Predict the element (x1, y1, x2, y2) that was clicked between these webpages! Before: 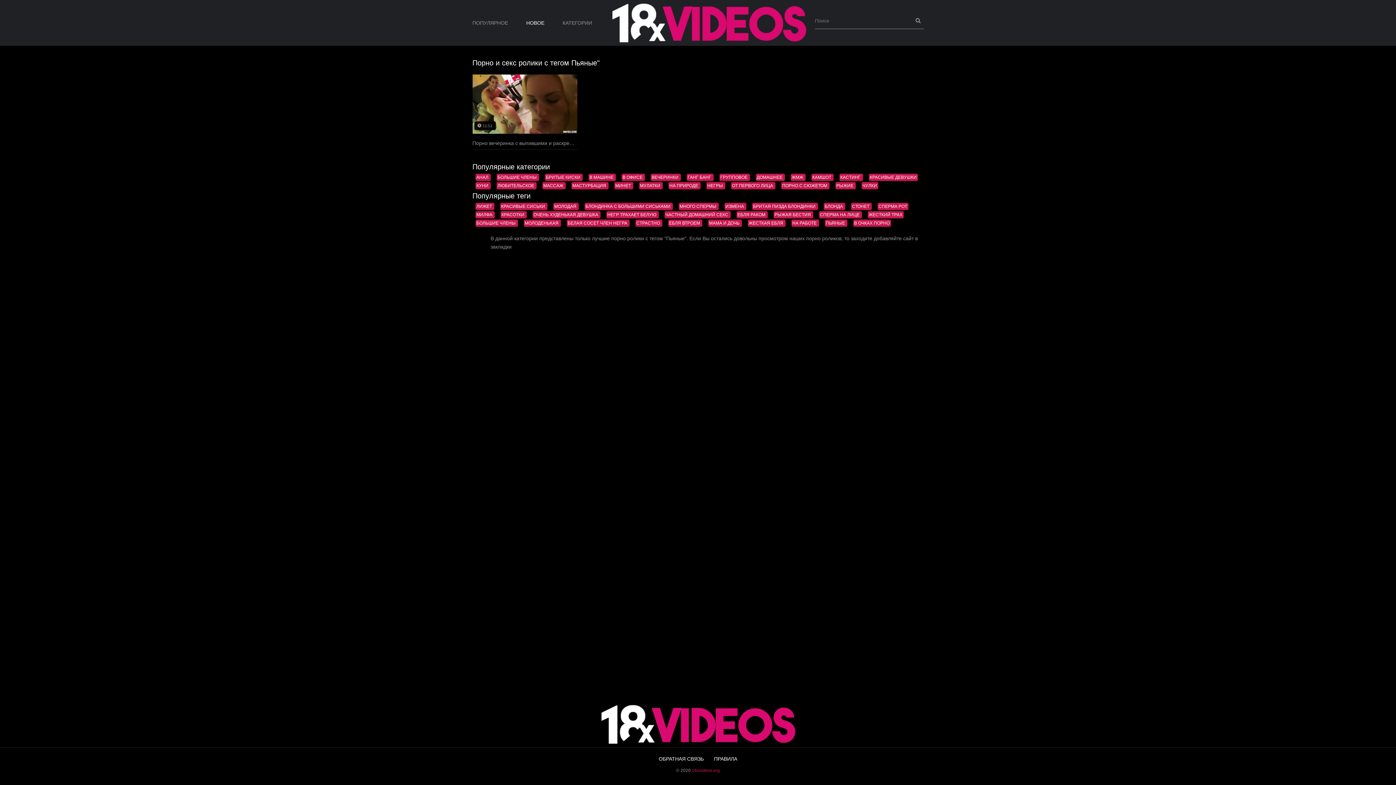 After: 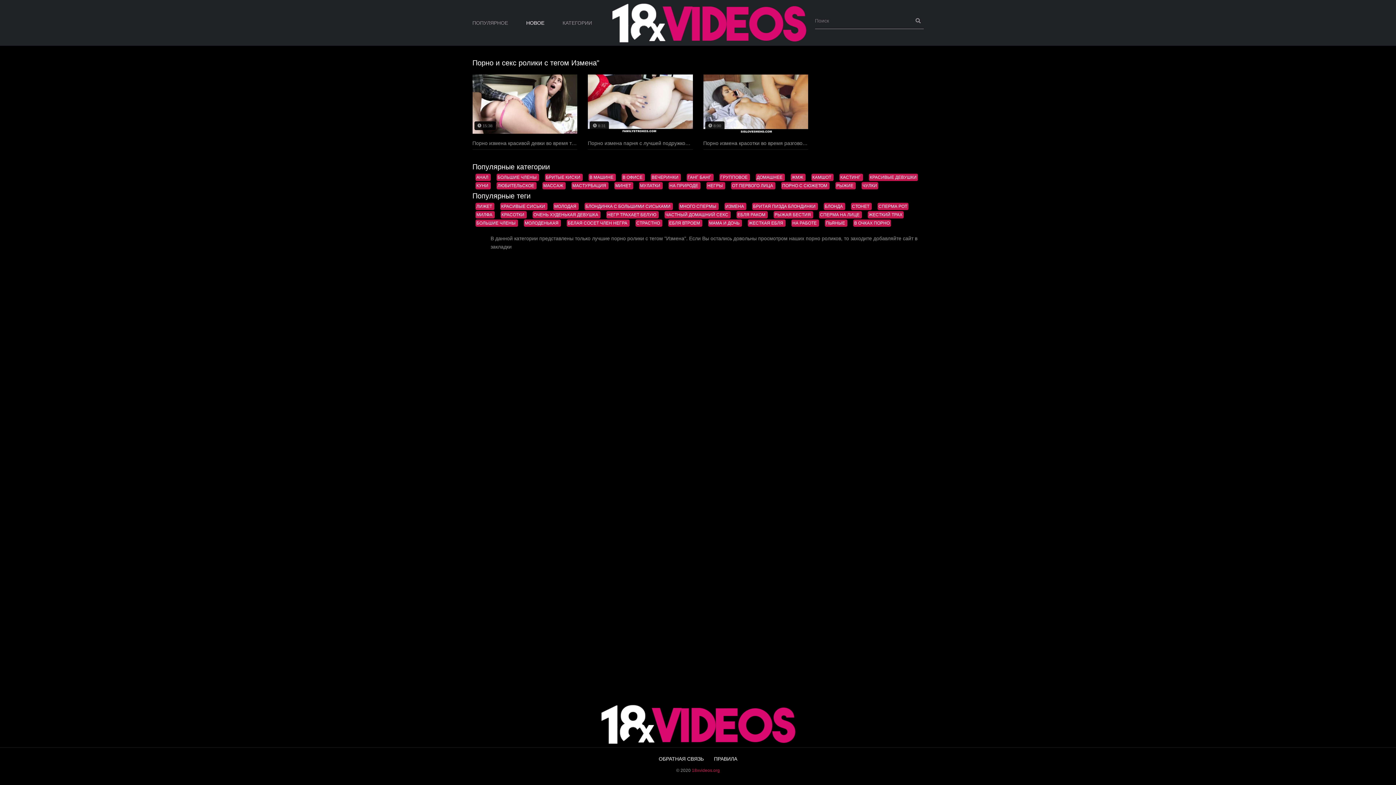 Action: bbox: (724, 202, 746, 210) label: ИЗМЕНА 